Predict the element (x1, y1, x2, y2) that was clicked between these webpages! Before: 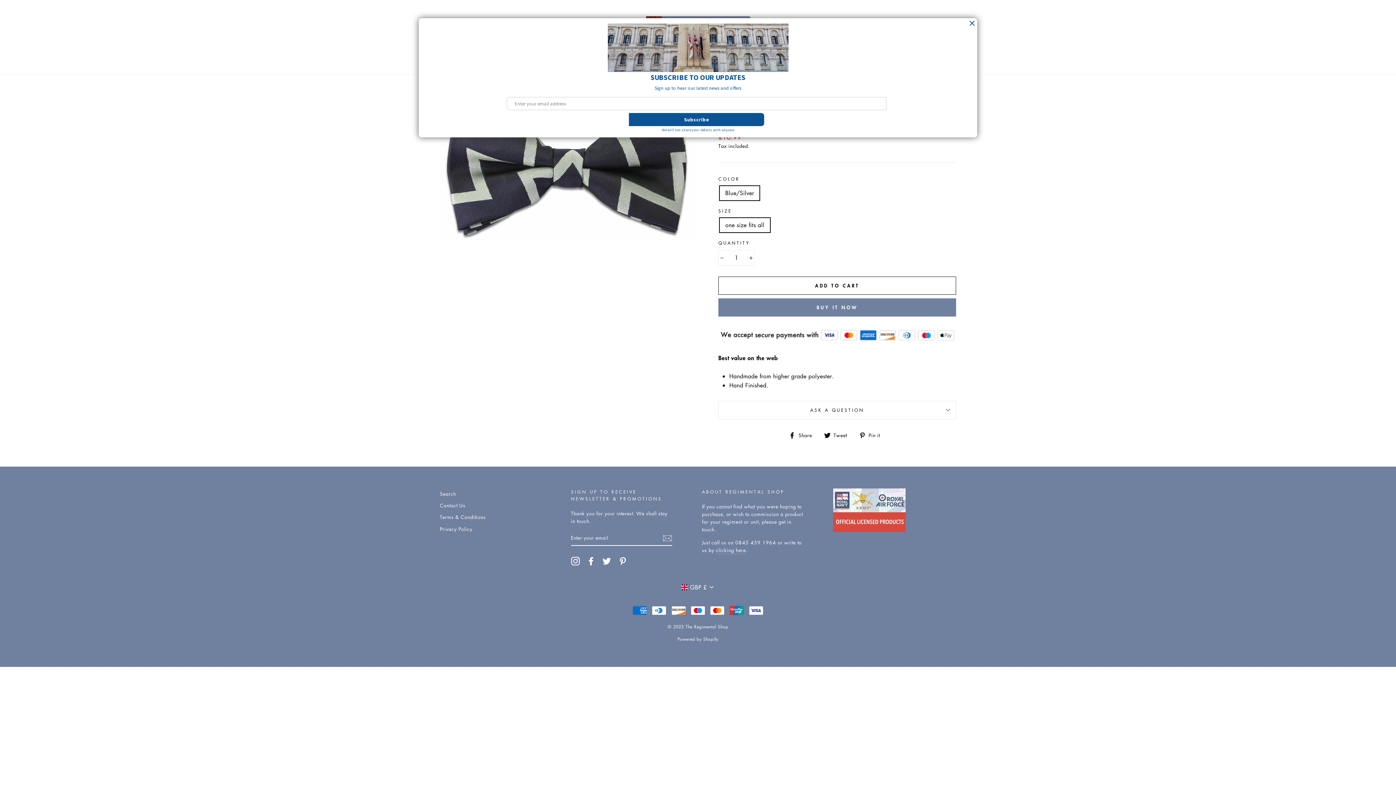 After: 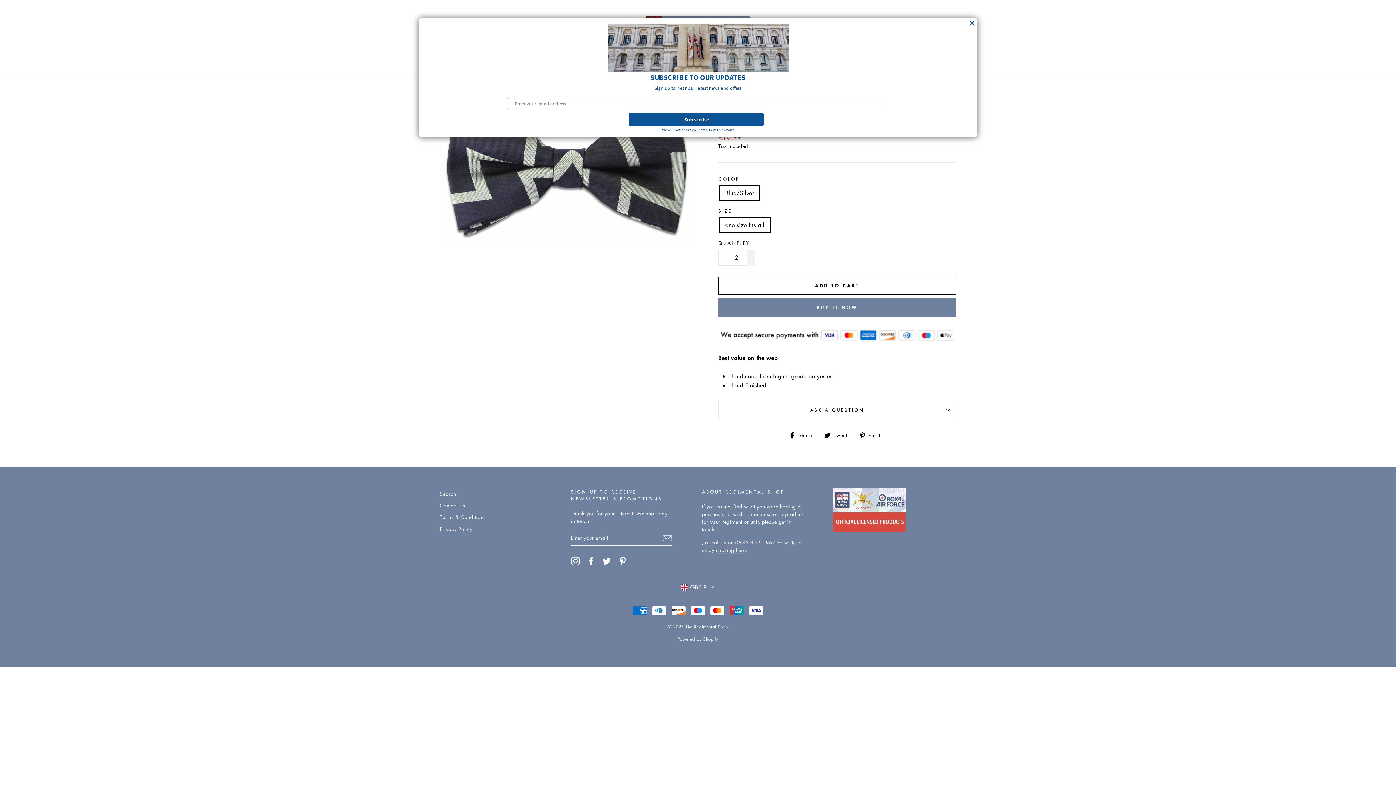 Action: bbox: (747, 250, 754, 265) label: Increase item quantity by one